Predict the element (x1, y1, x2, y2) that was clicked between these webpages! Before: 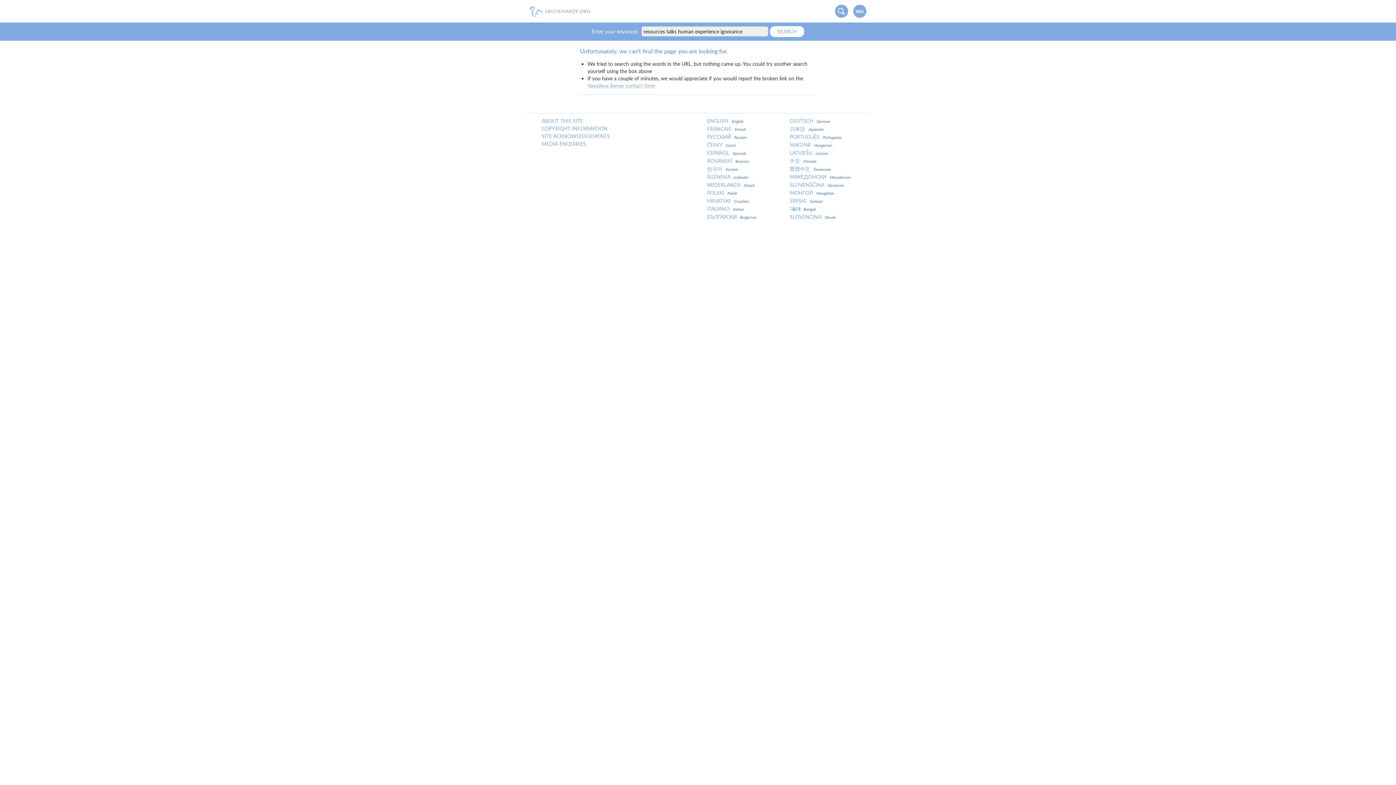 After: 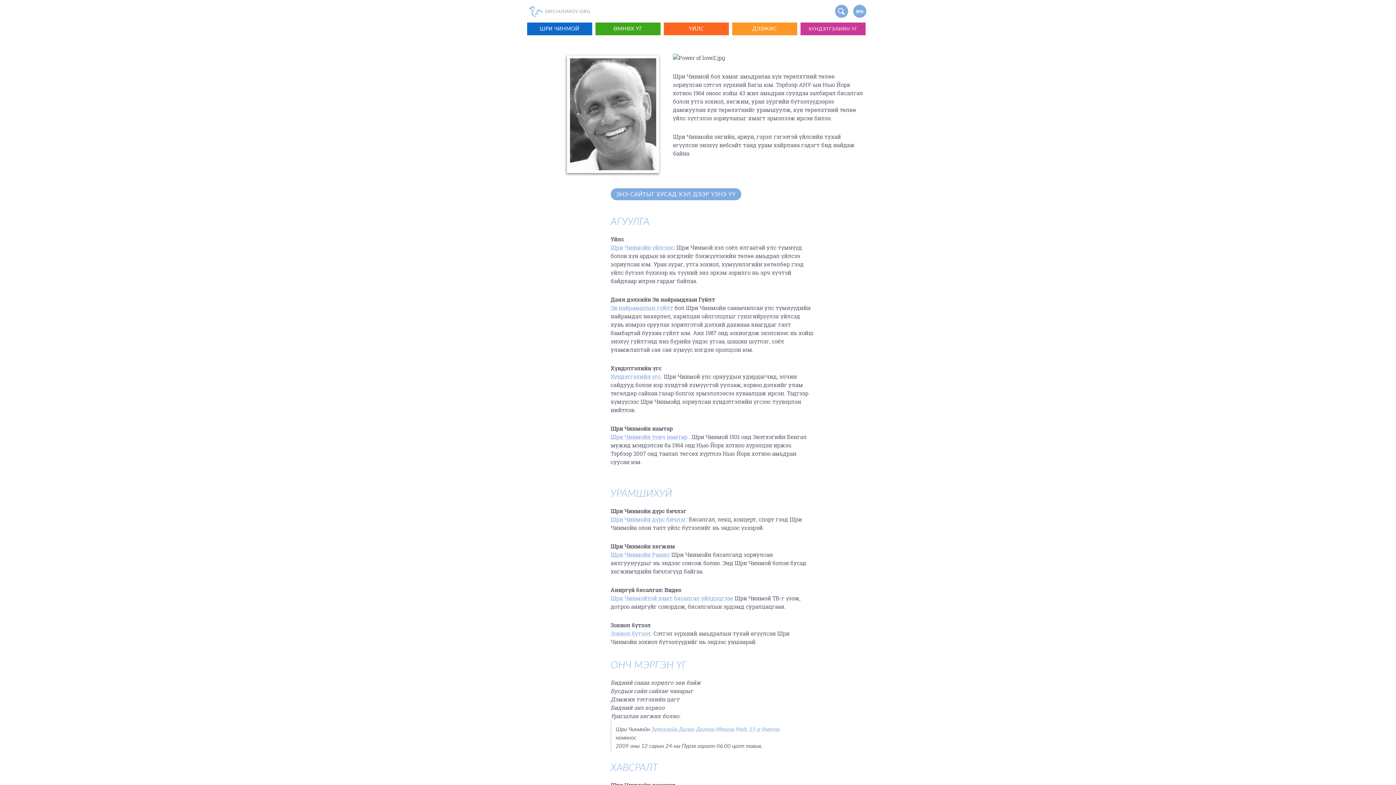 Action: label:  SRICHINMOY.ORG bbox: (527, 8, 590, 15)